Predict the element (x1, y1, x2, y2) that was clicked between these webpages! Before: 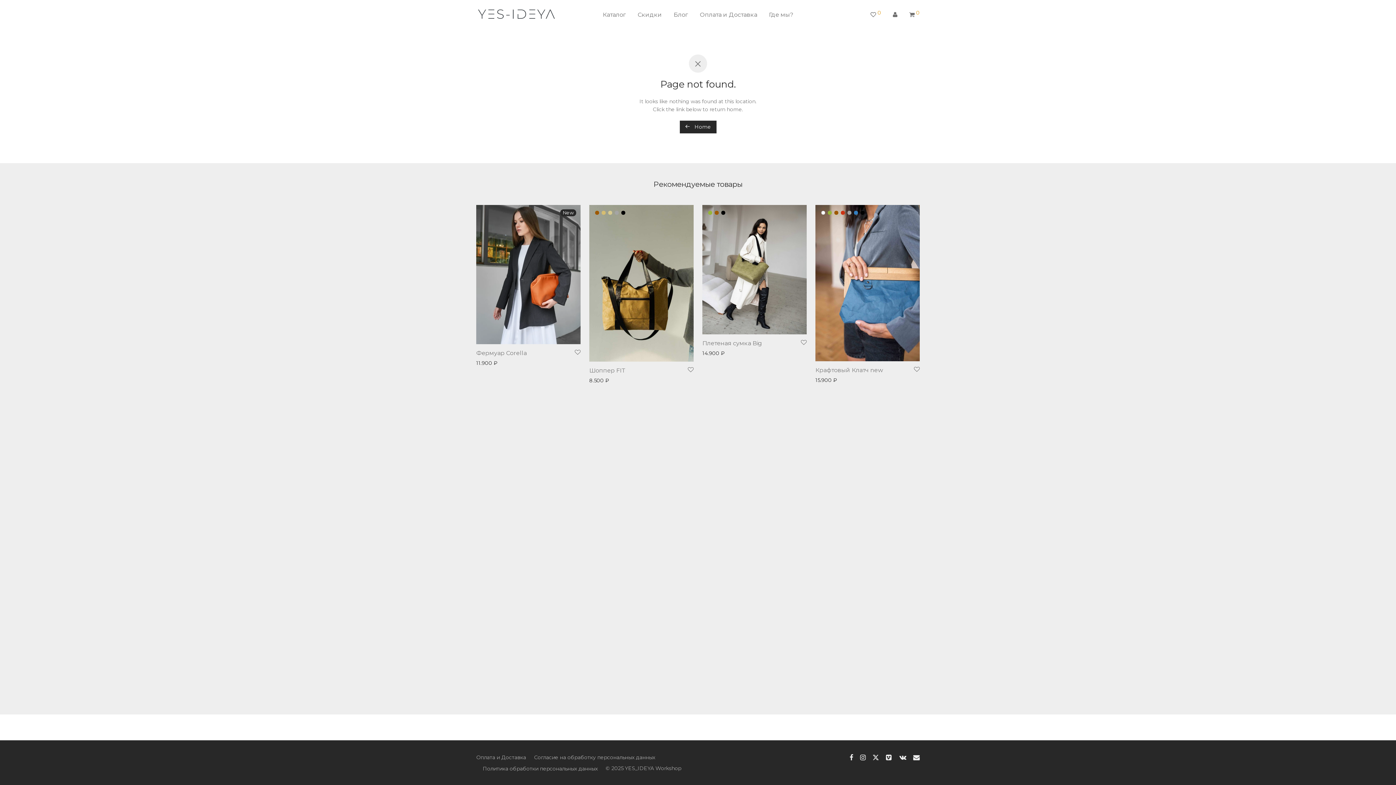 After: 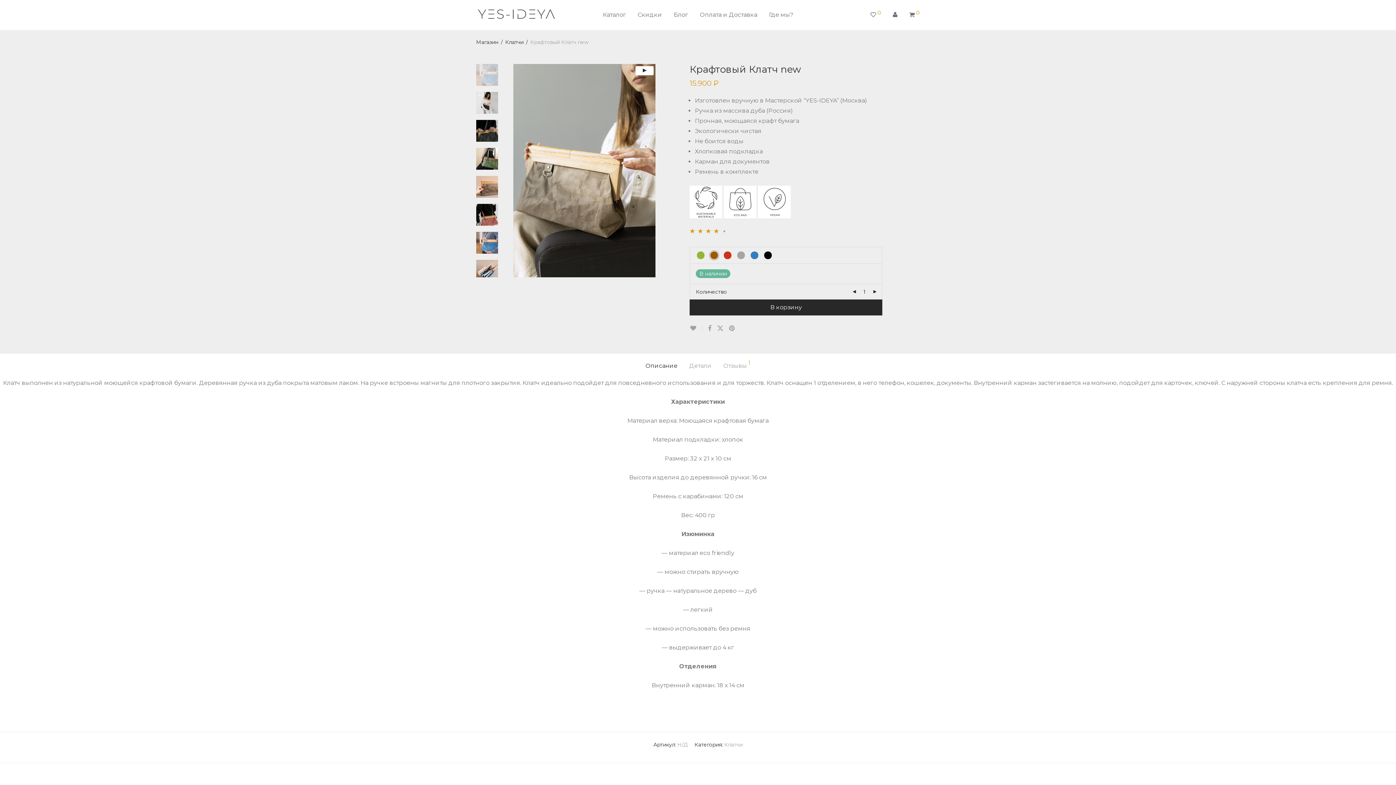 Action: bbox: (834, 210, 838, 214)